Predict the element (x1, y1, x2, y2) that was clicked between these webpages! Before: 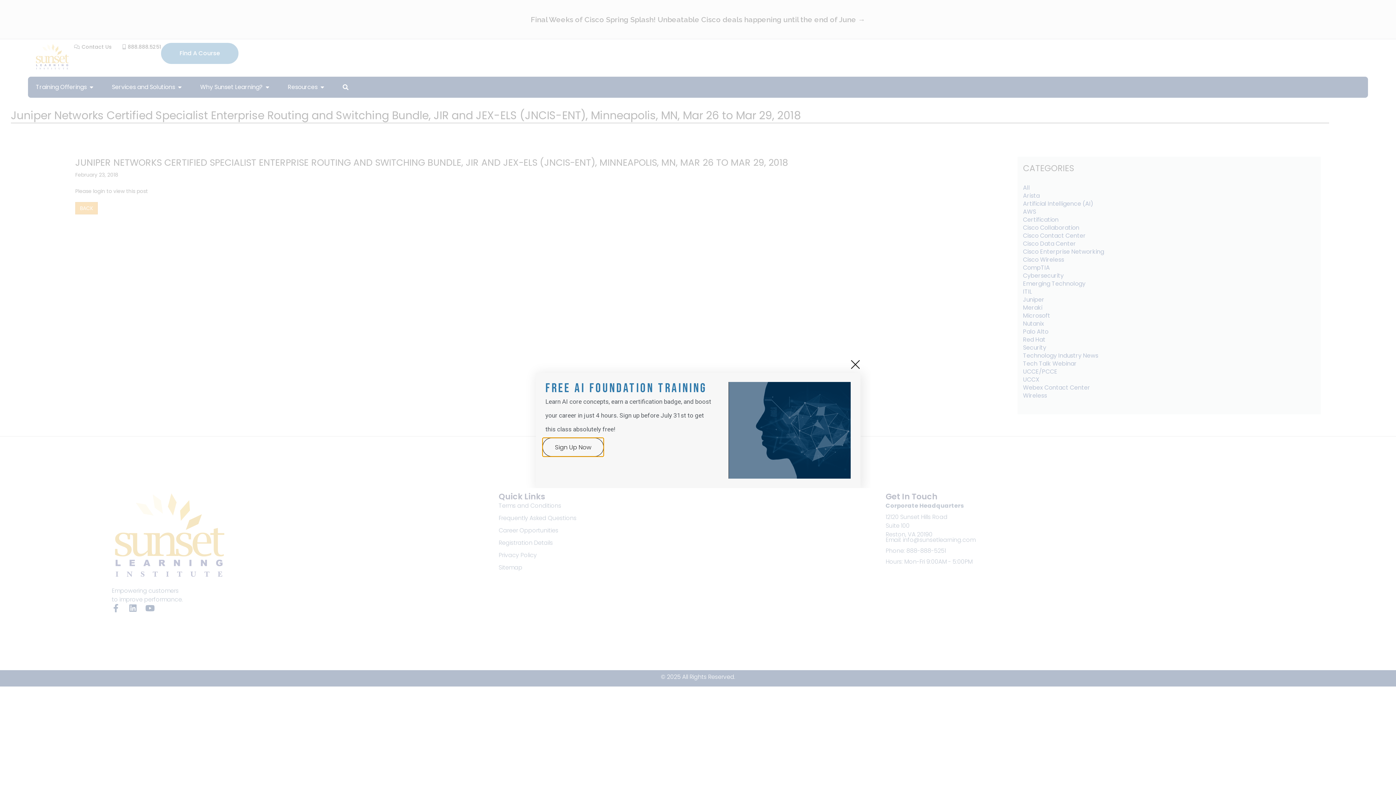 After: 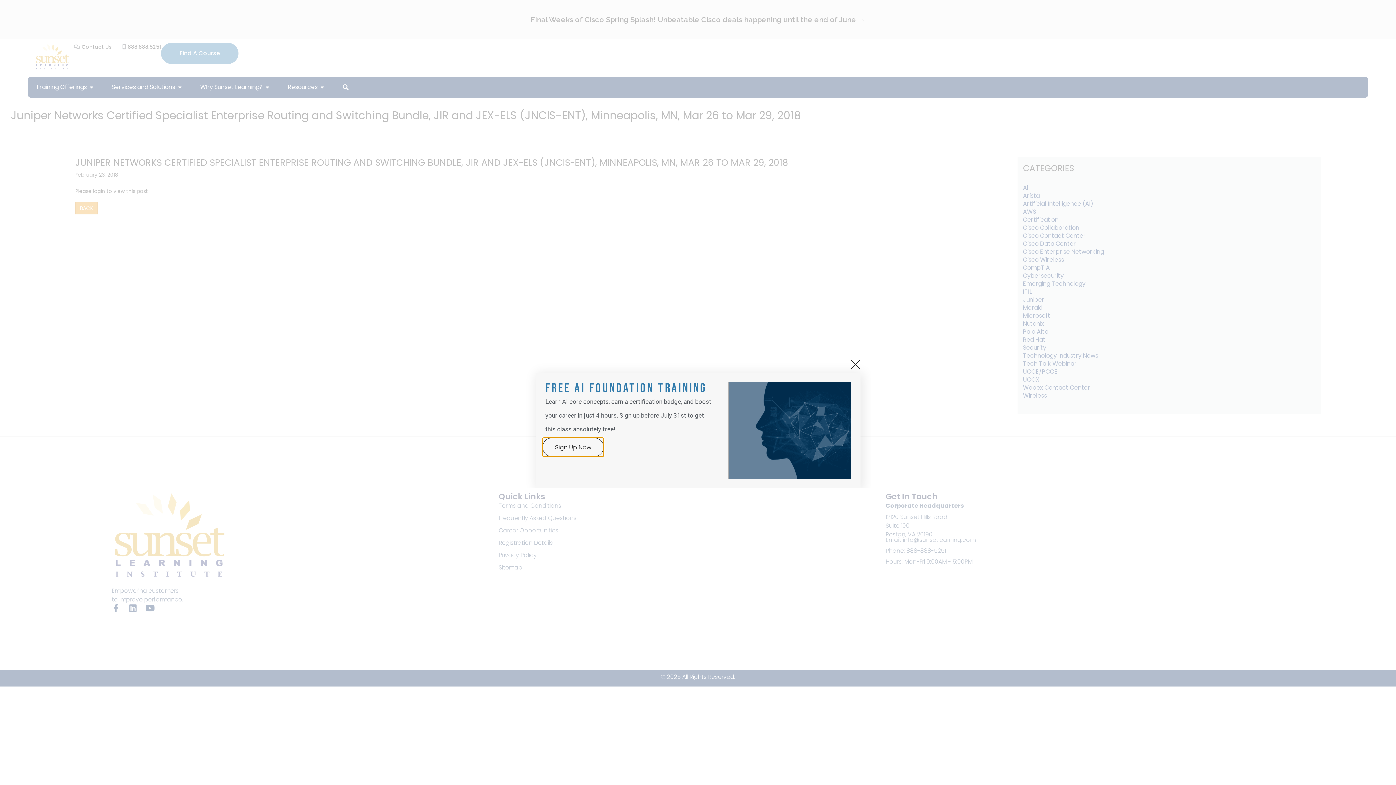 Action: bbox: (542, 437, 603, 456) label: Sign Up Now